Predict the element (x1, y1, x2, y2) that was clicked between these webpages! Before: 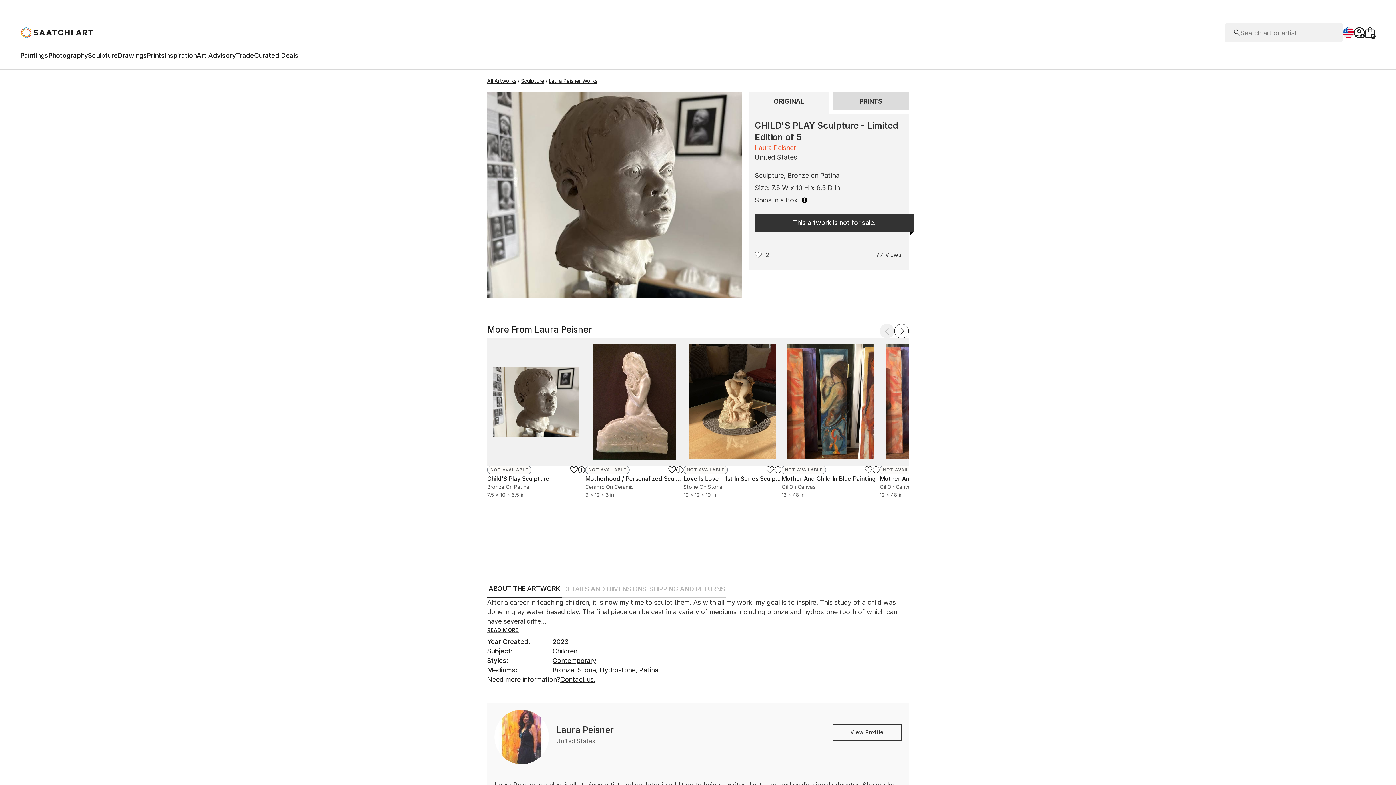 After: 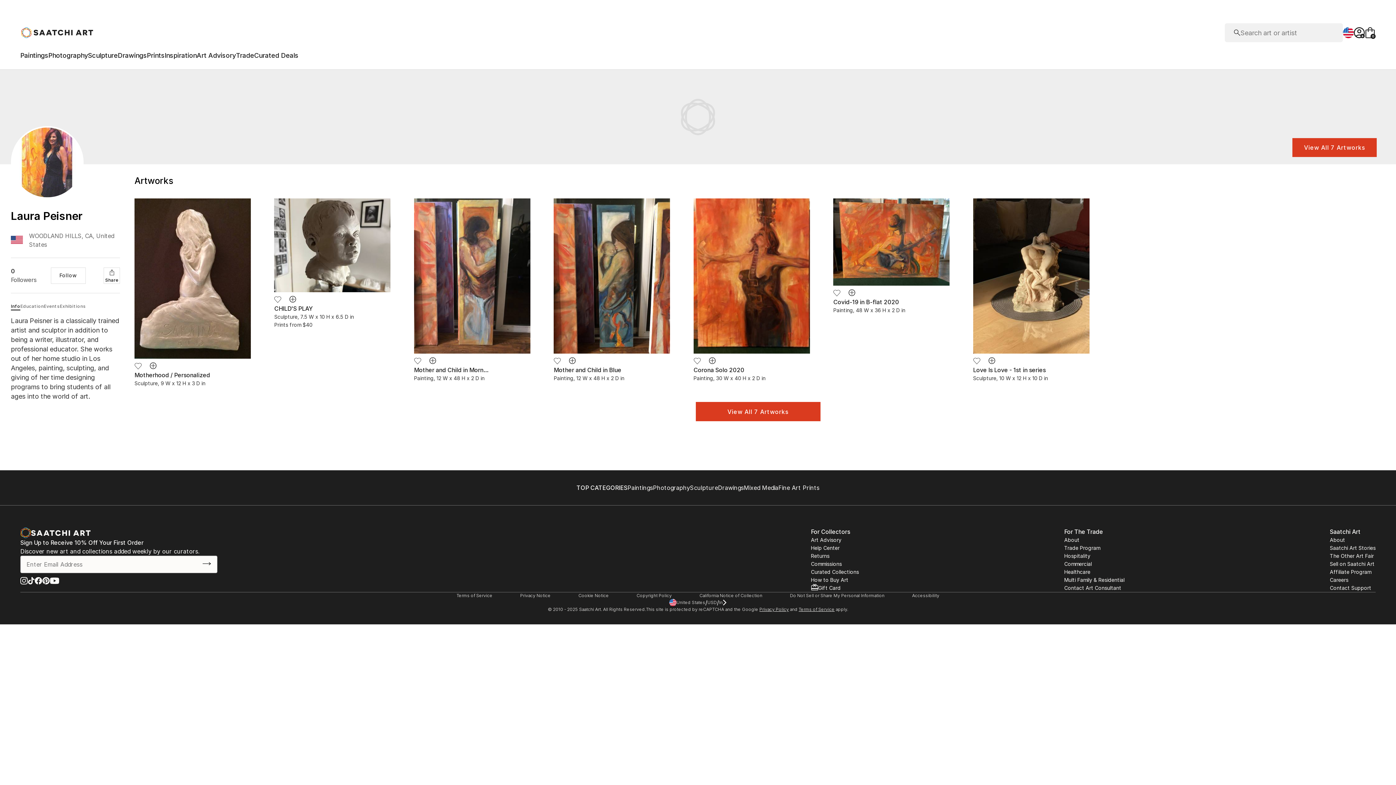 Action: label: Laura Peisner bbox: (754, 143, 903, 152)